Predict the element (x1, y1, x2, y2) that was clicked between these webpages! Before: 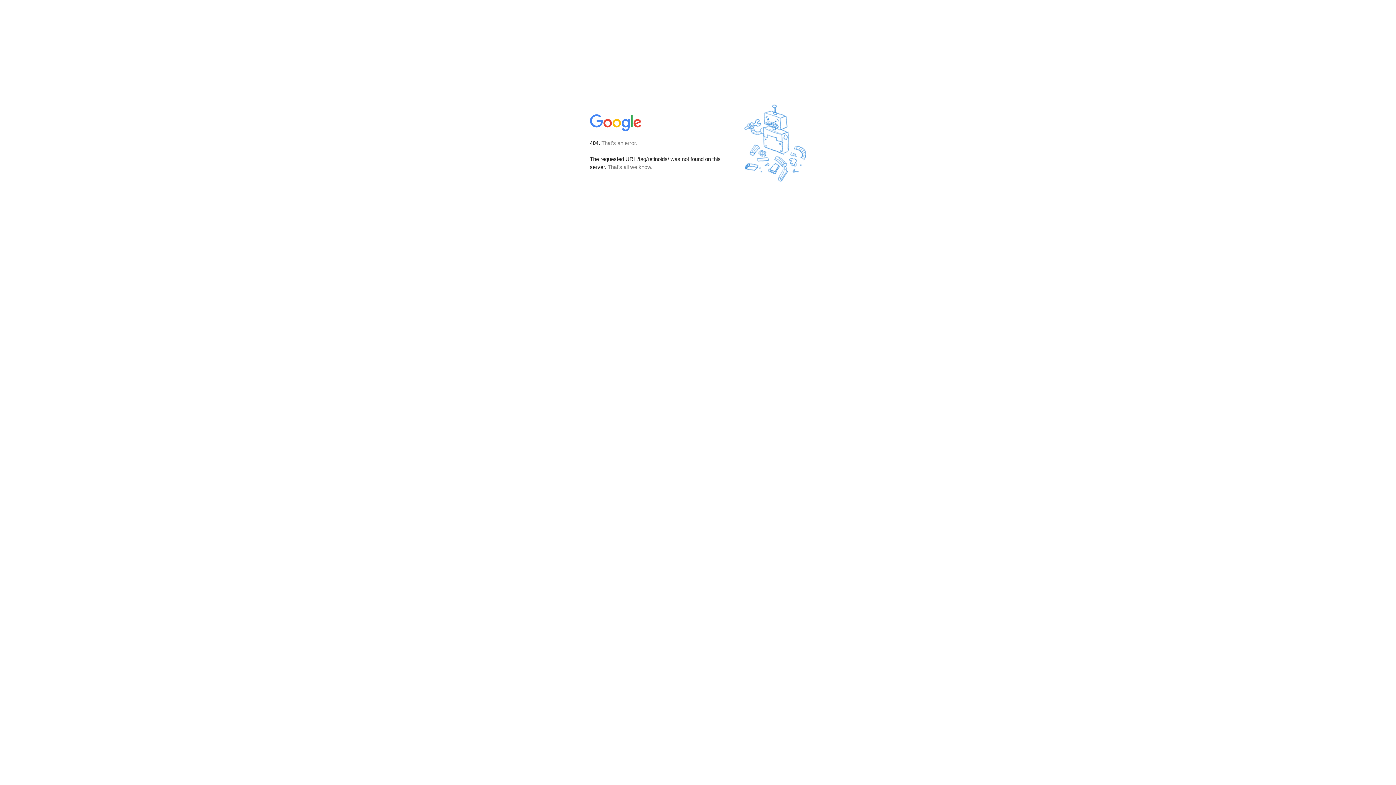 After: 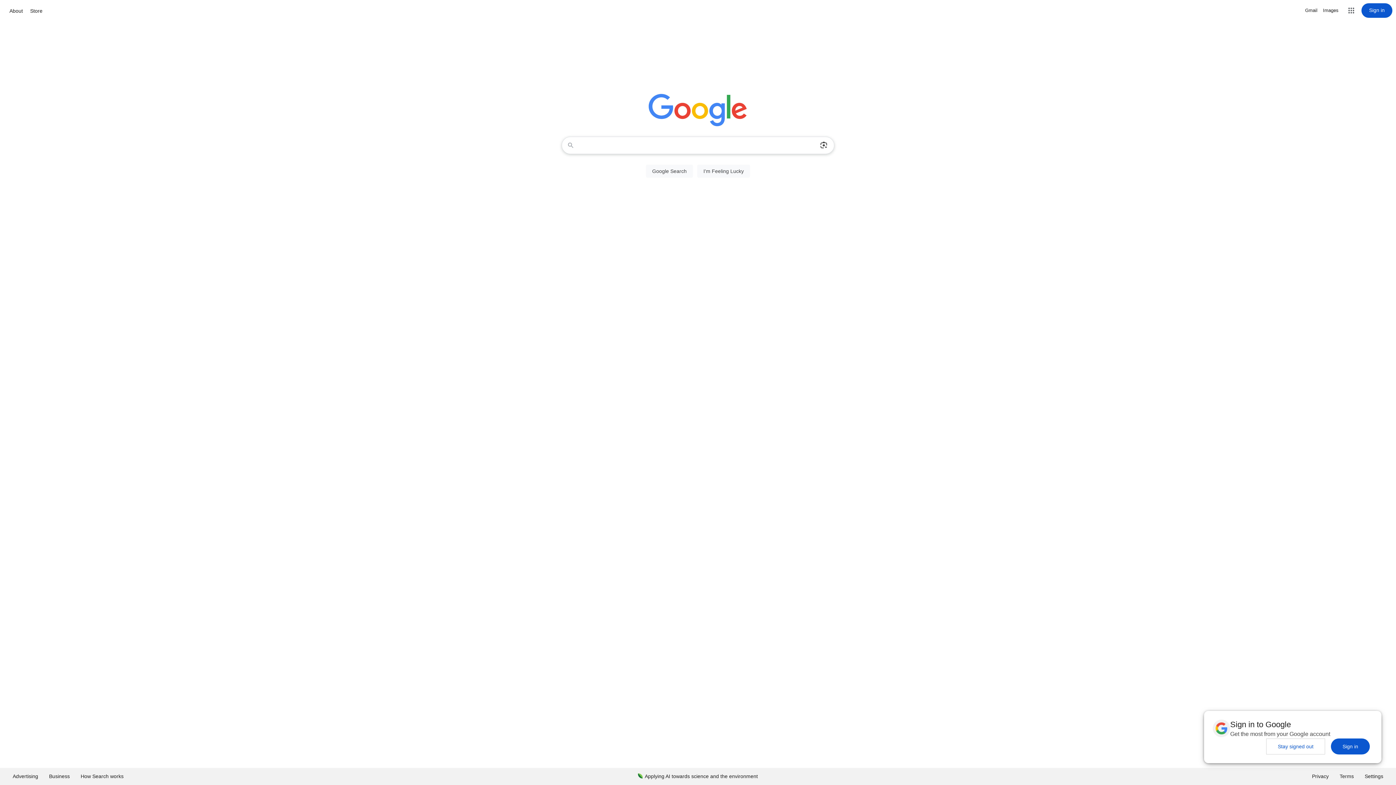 Action: bbox: (590, 127, 642, 134)